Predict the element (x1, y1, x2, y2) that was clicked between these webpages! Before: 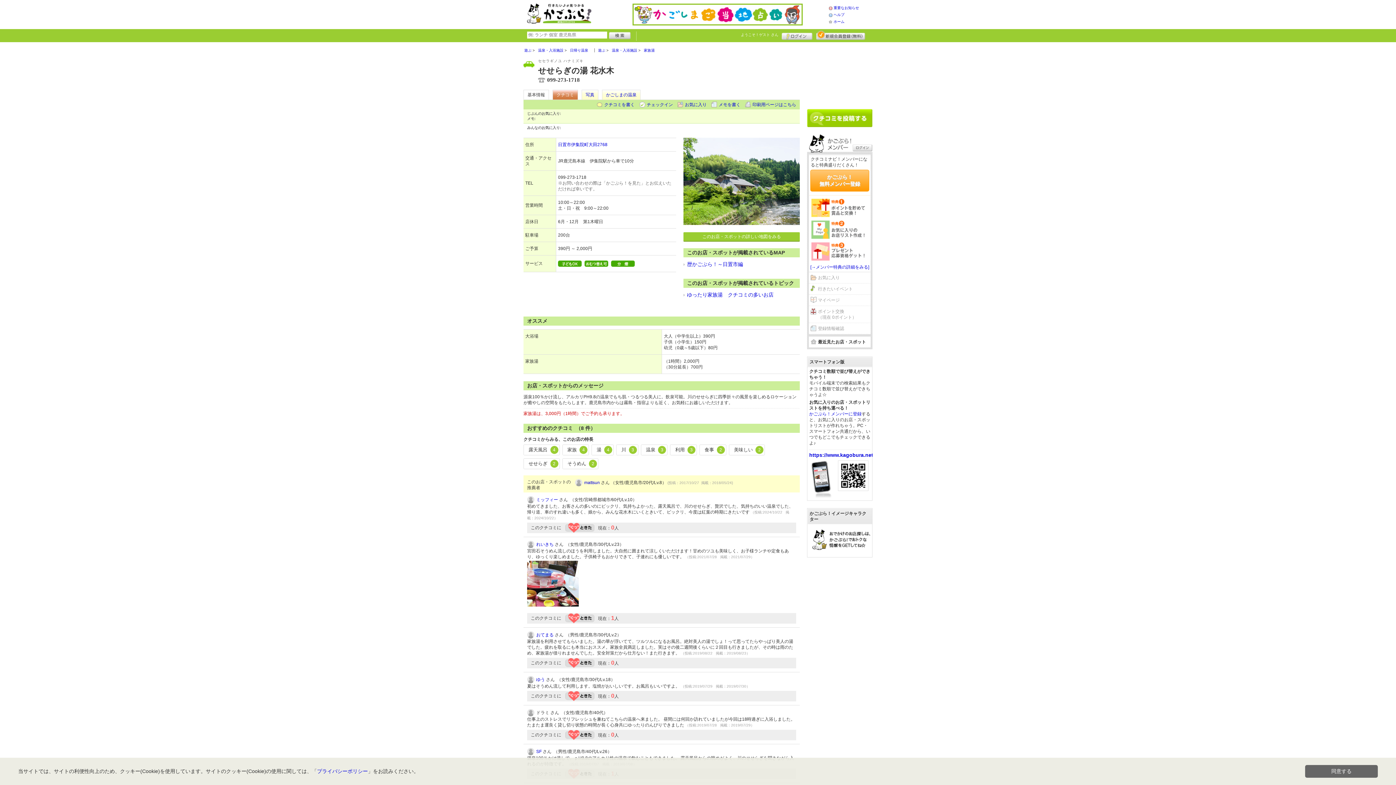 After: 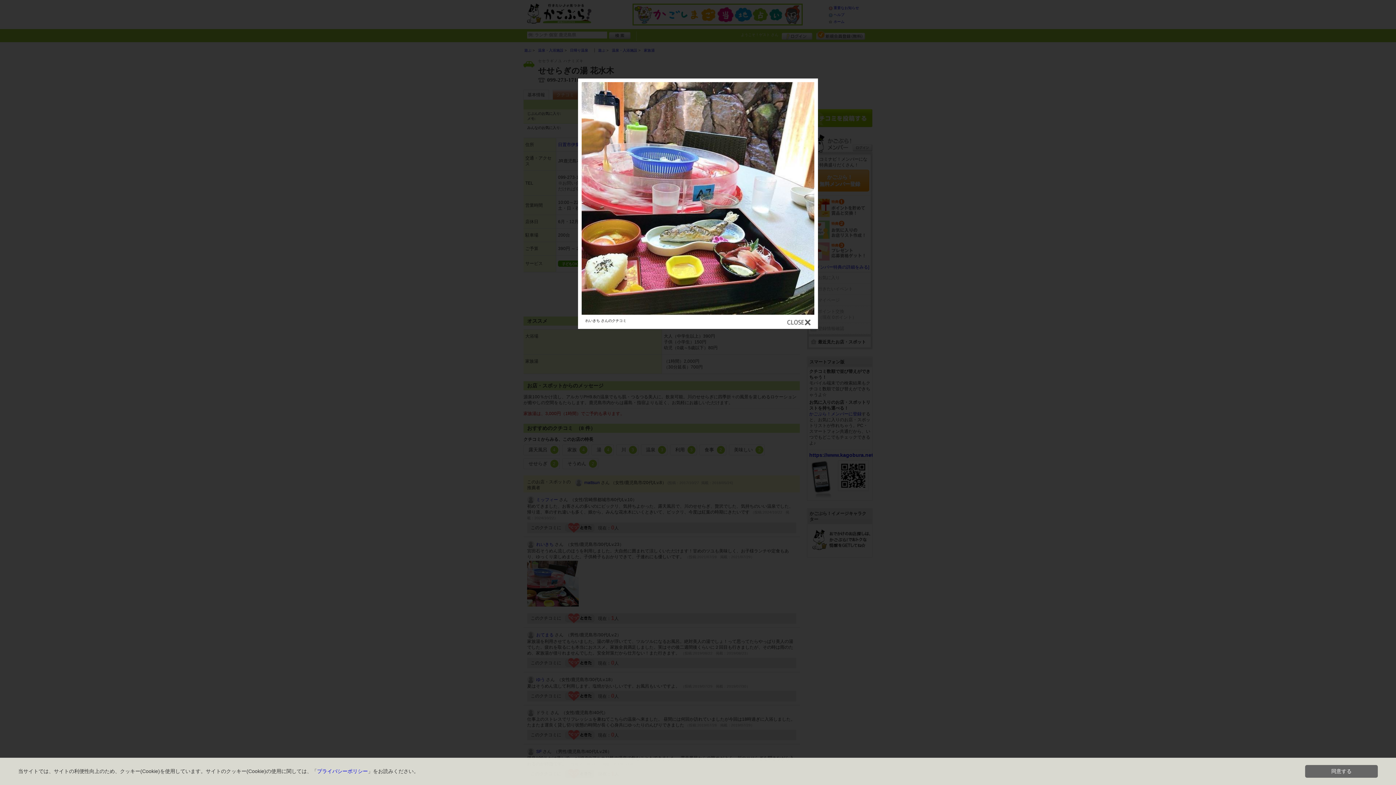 Action: bbox: (527, 561, 578, 606)